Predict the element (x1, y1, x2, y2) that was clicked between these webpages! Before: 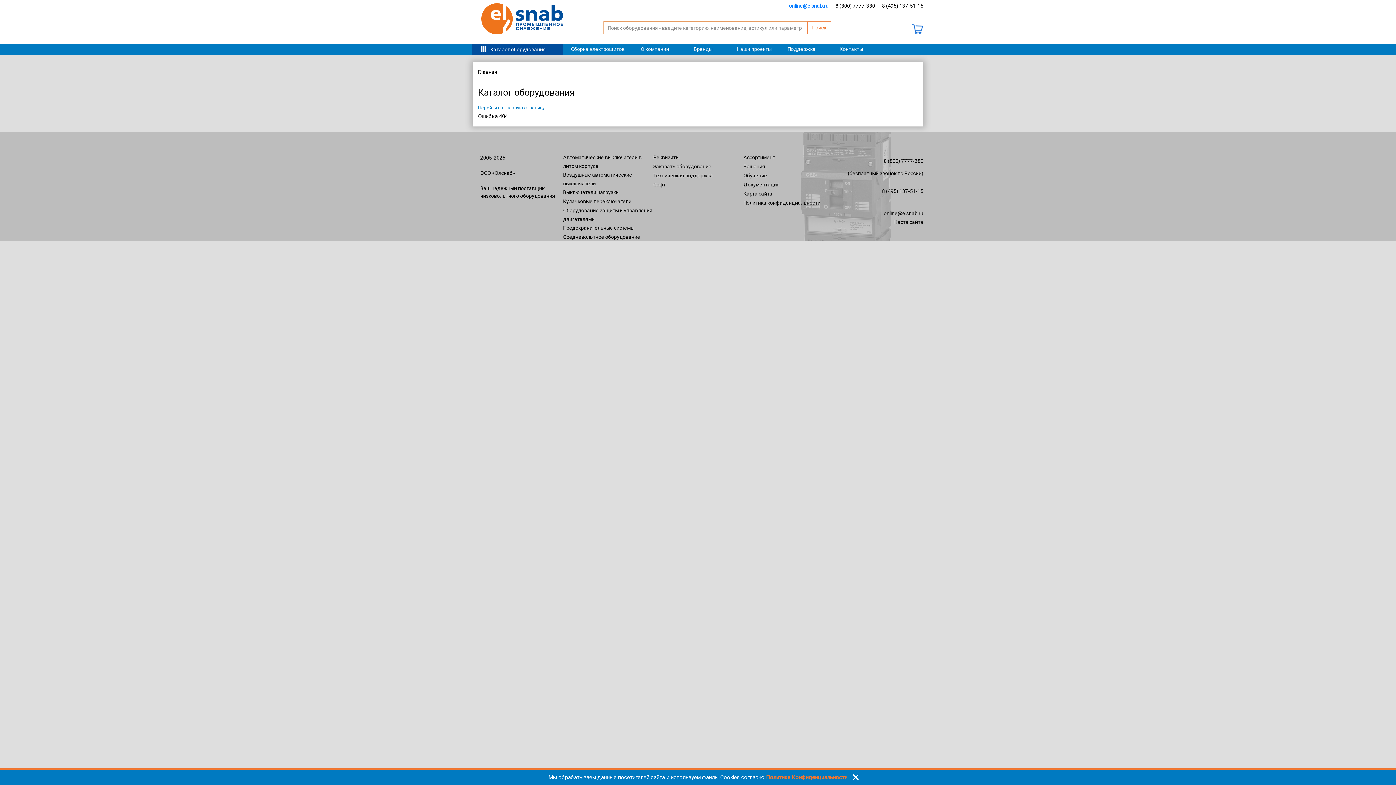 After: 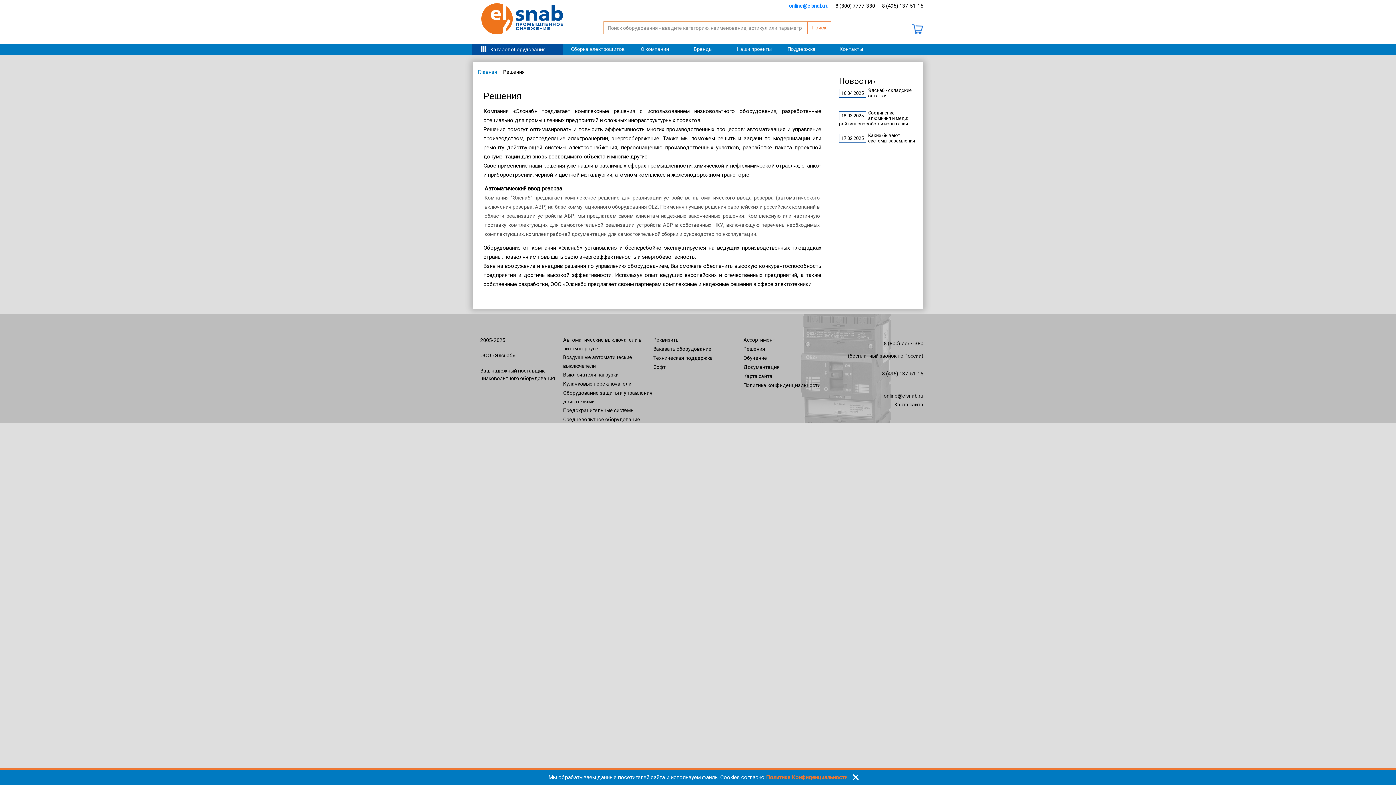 Action: bbox: (743, 163, 765, 172) label: Решения